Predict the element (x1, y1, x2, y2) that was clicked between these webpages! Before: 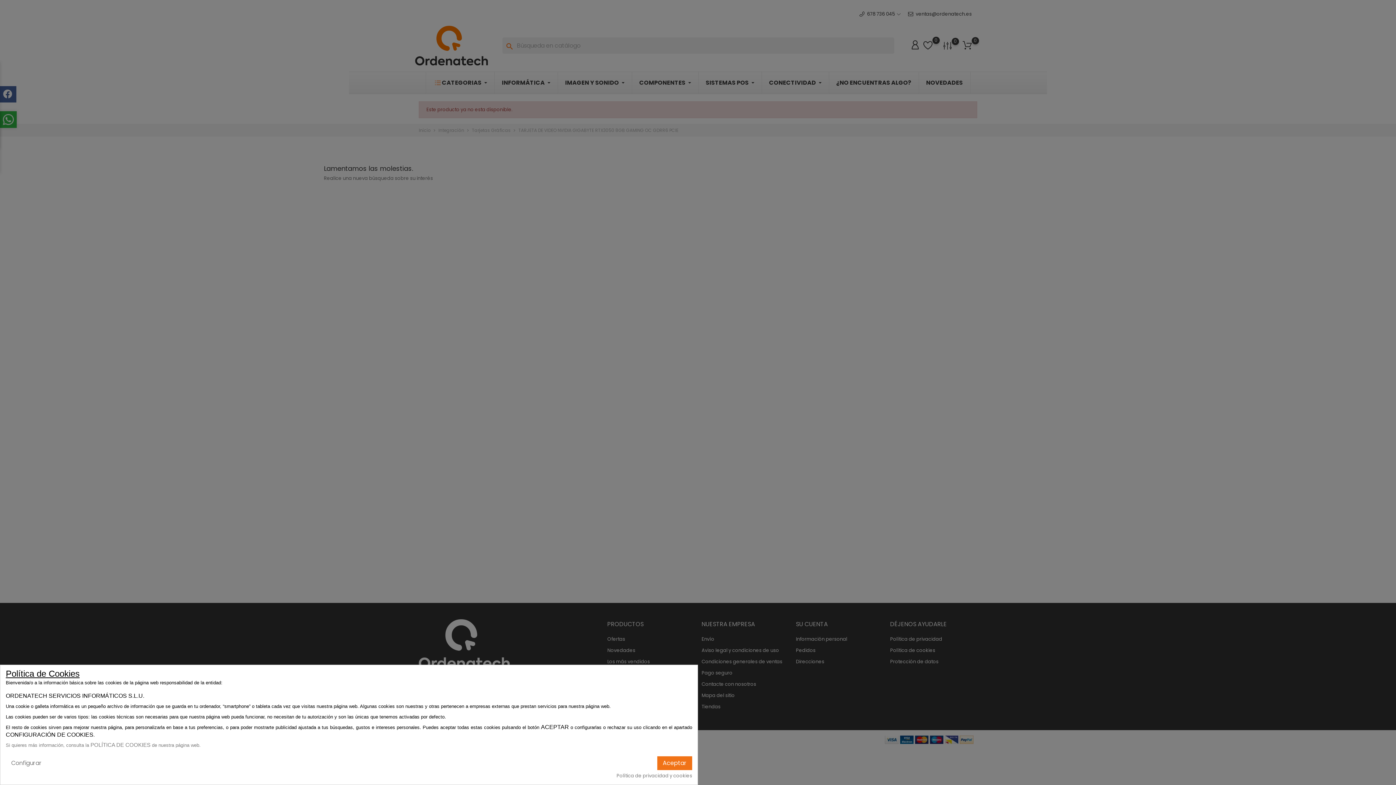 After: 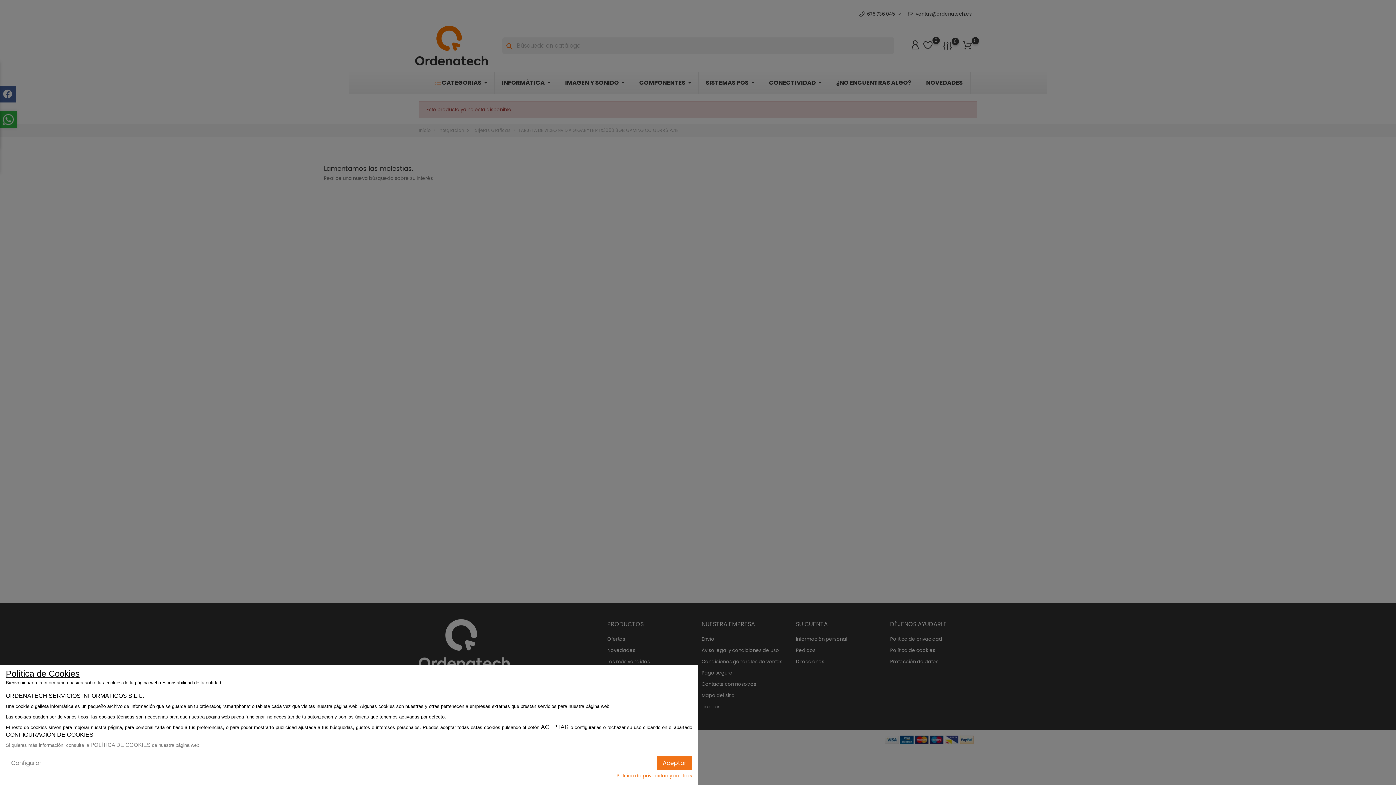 Action: bbox: (616, 772, 692, 780) label: Política de privacidad y cookies